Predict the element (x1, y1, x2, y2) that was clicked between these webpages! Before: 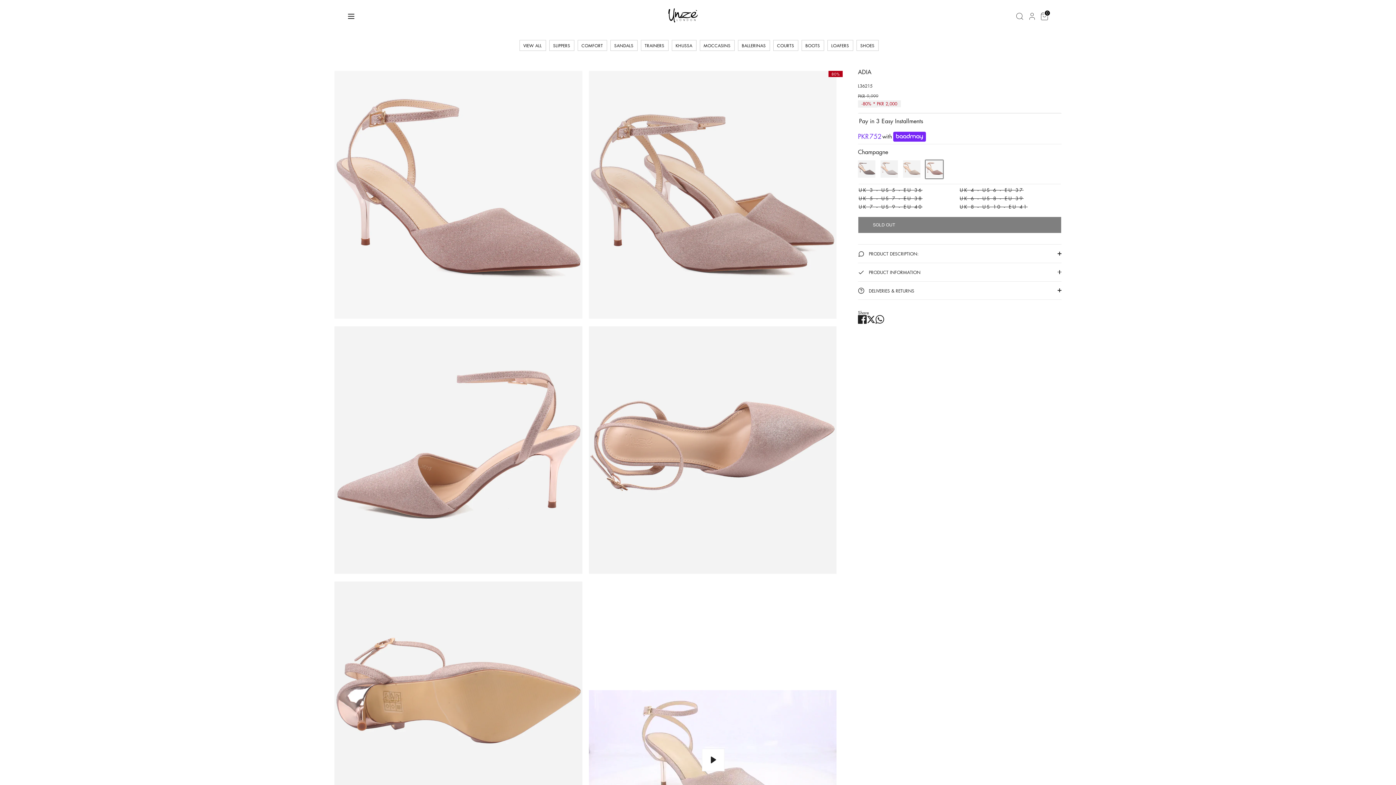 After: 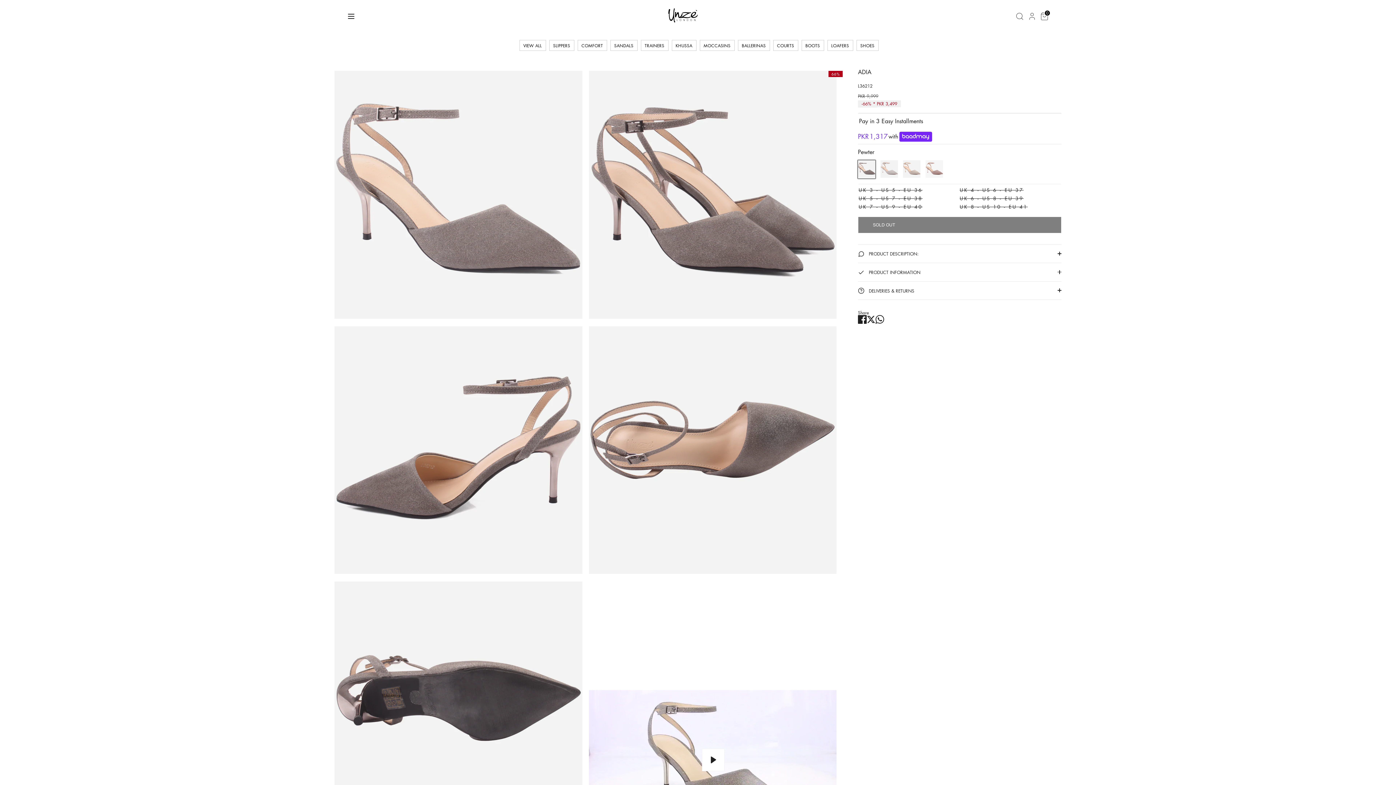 Action: bbox: (858, 173, 875, 179)